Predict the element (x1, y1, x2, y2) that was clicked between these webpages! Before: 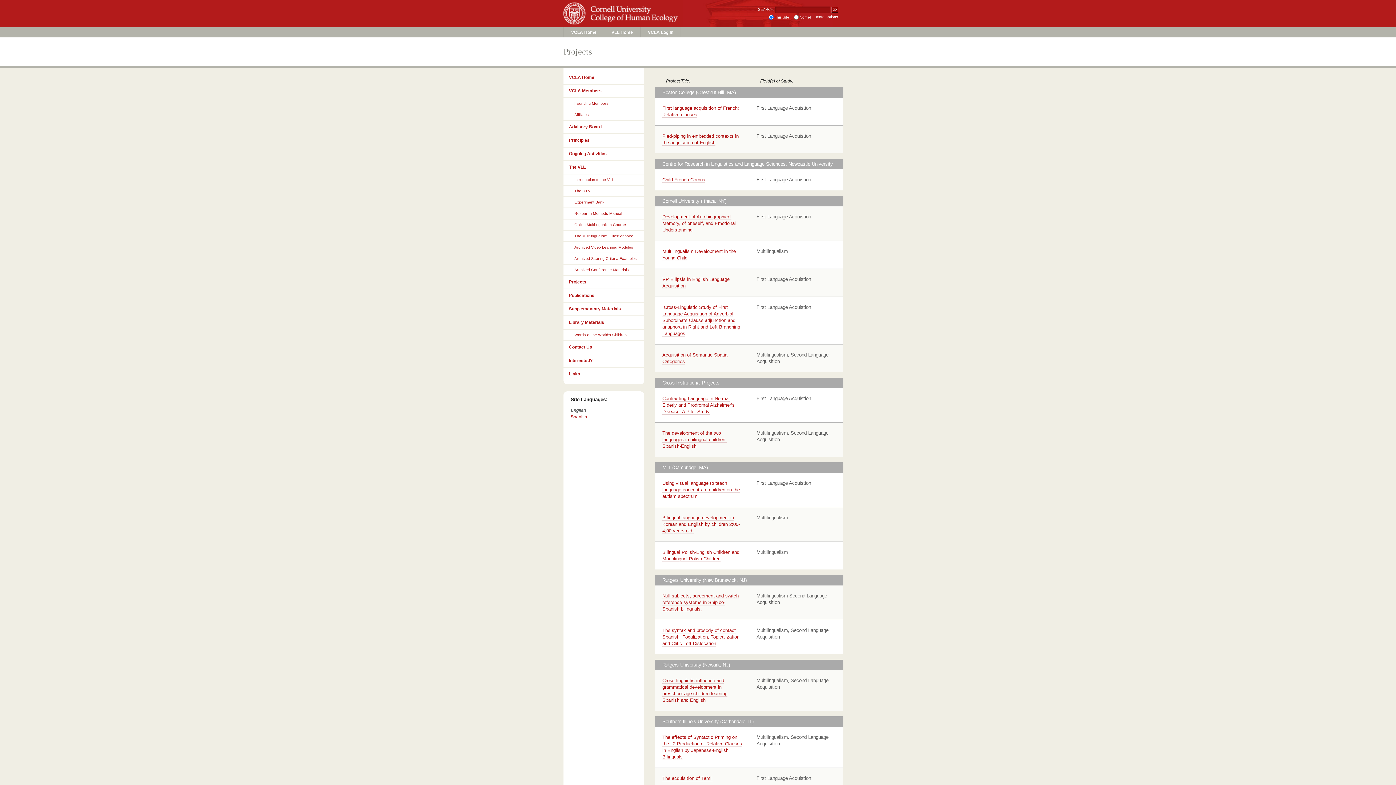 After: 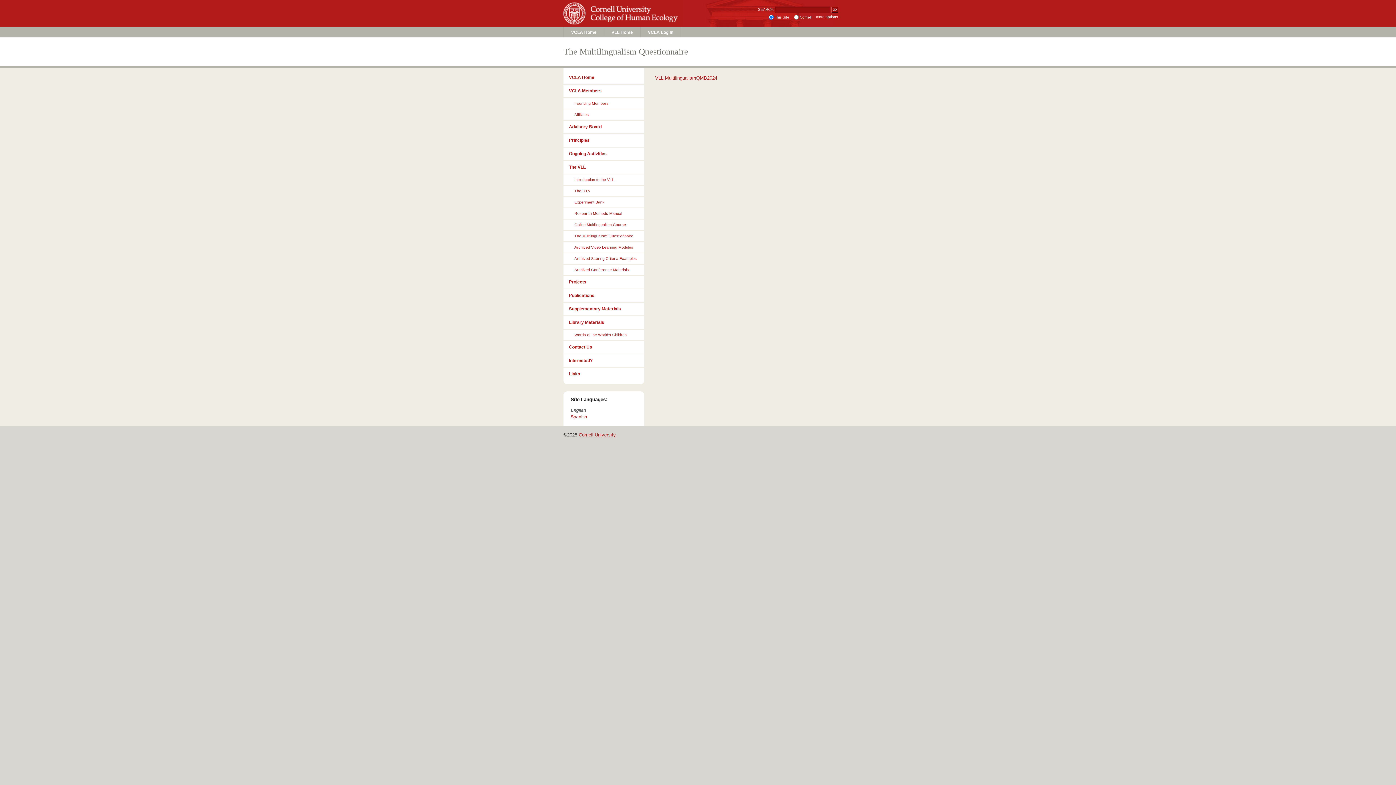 Action: bbox: (563, 230, 644, 241) label: The Multilingualism Questionnaire